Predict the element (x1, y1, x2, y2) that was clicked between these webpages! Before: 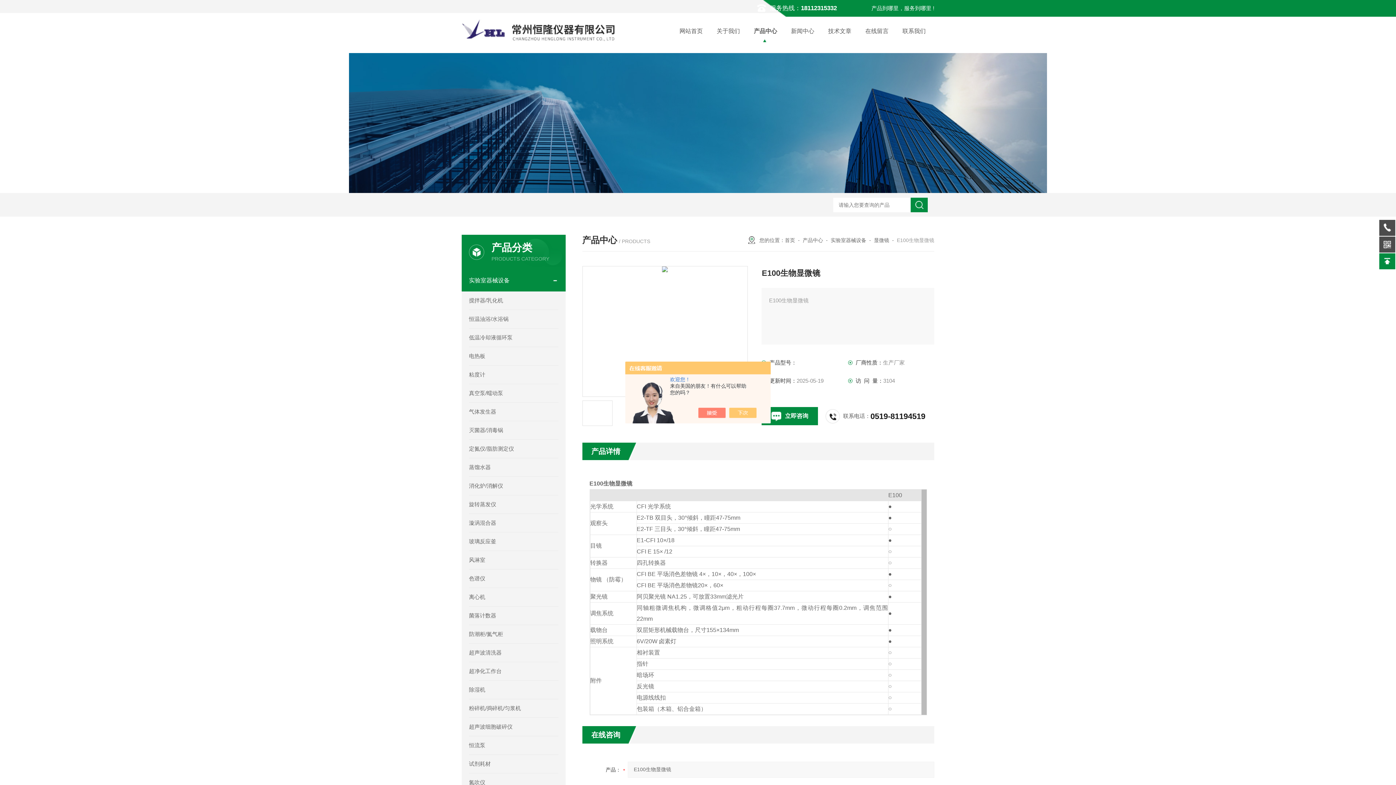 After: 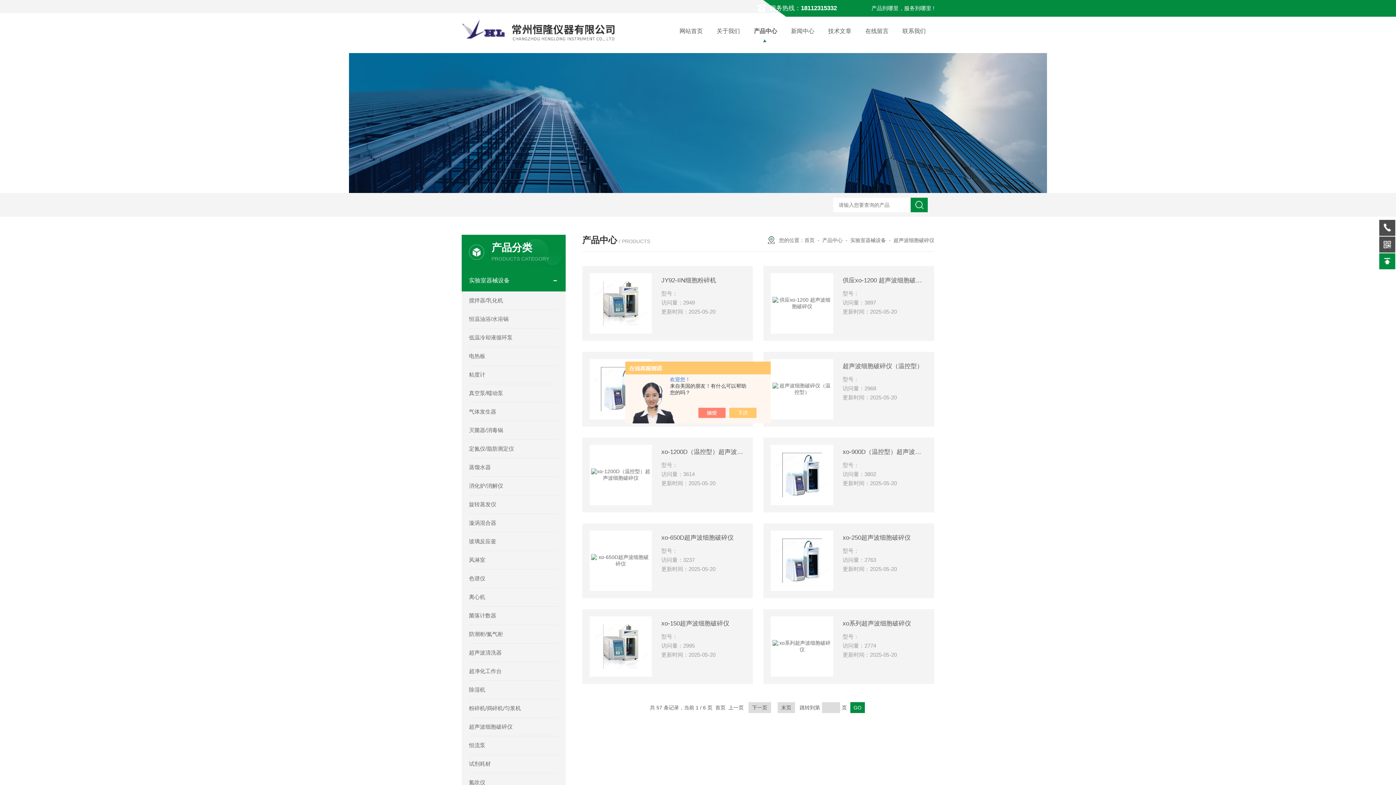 Action: label: 超声波细胞破碎仪 bbox: (469, 717, 558, 736)